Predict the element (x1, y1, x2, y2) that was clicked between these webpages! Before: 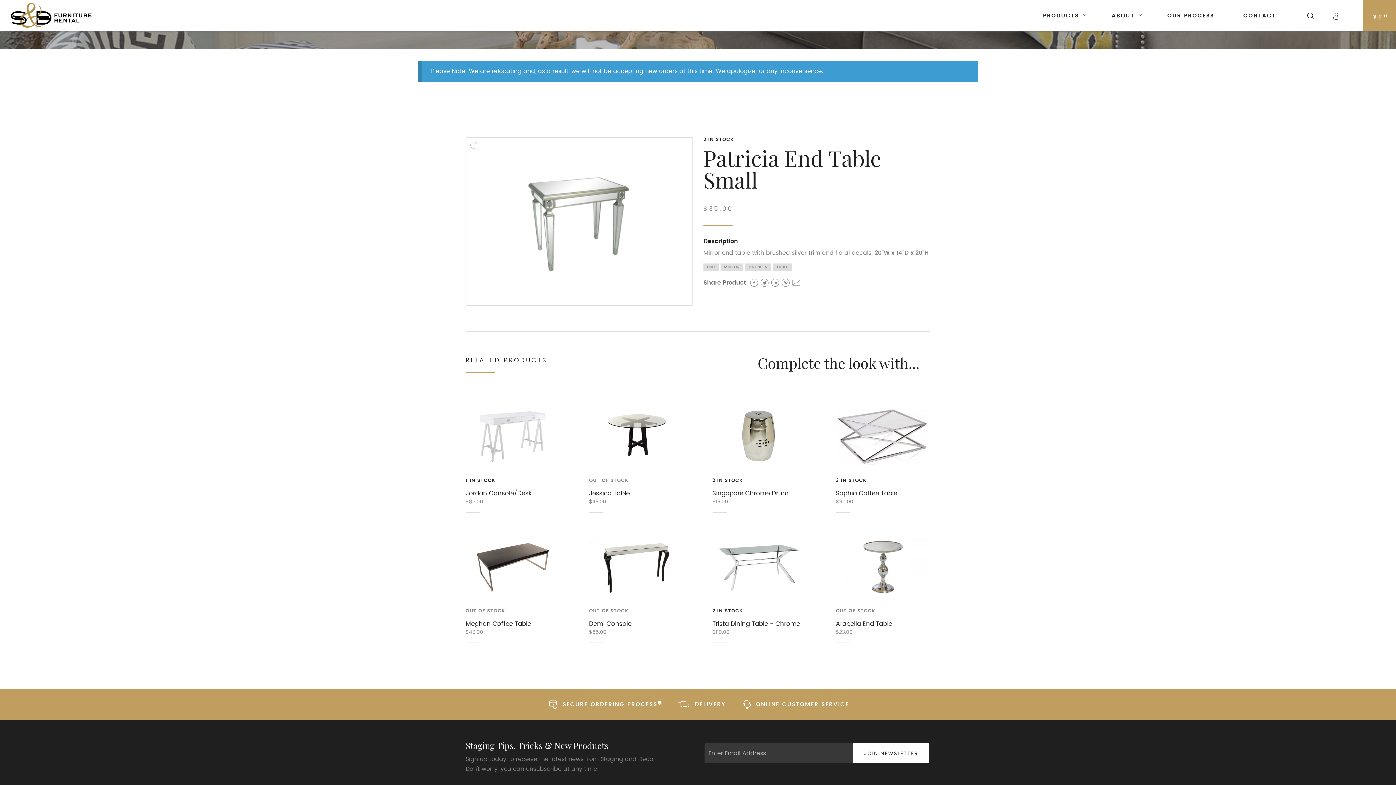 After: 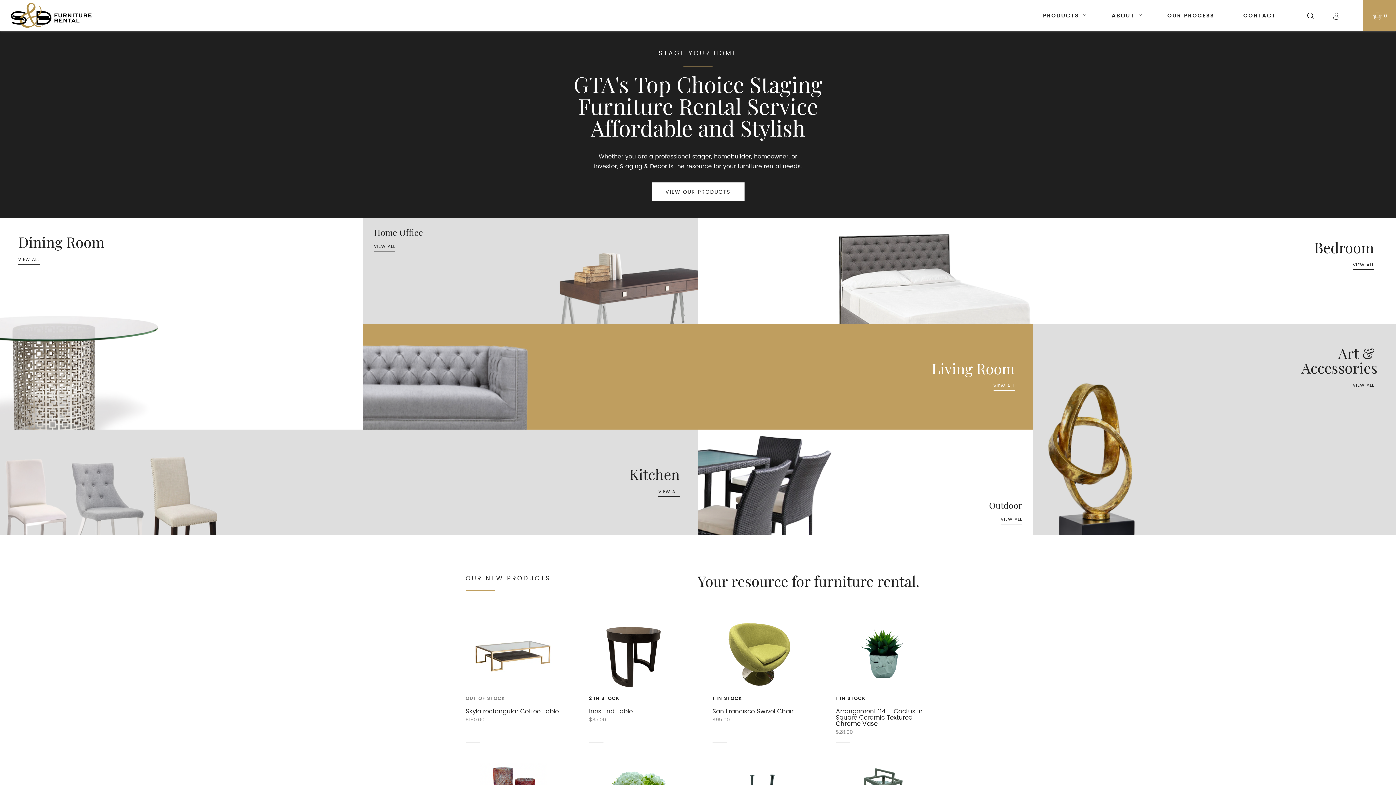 Action: bbox: (10, 12, 91, 18)